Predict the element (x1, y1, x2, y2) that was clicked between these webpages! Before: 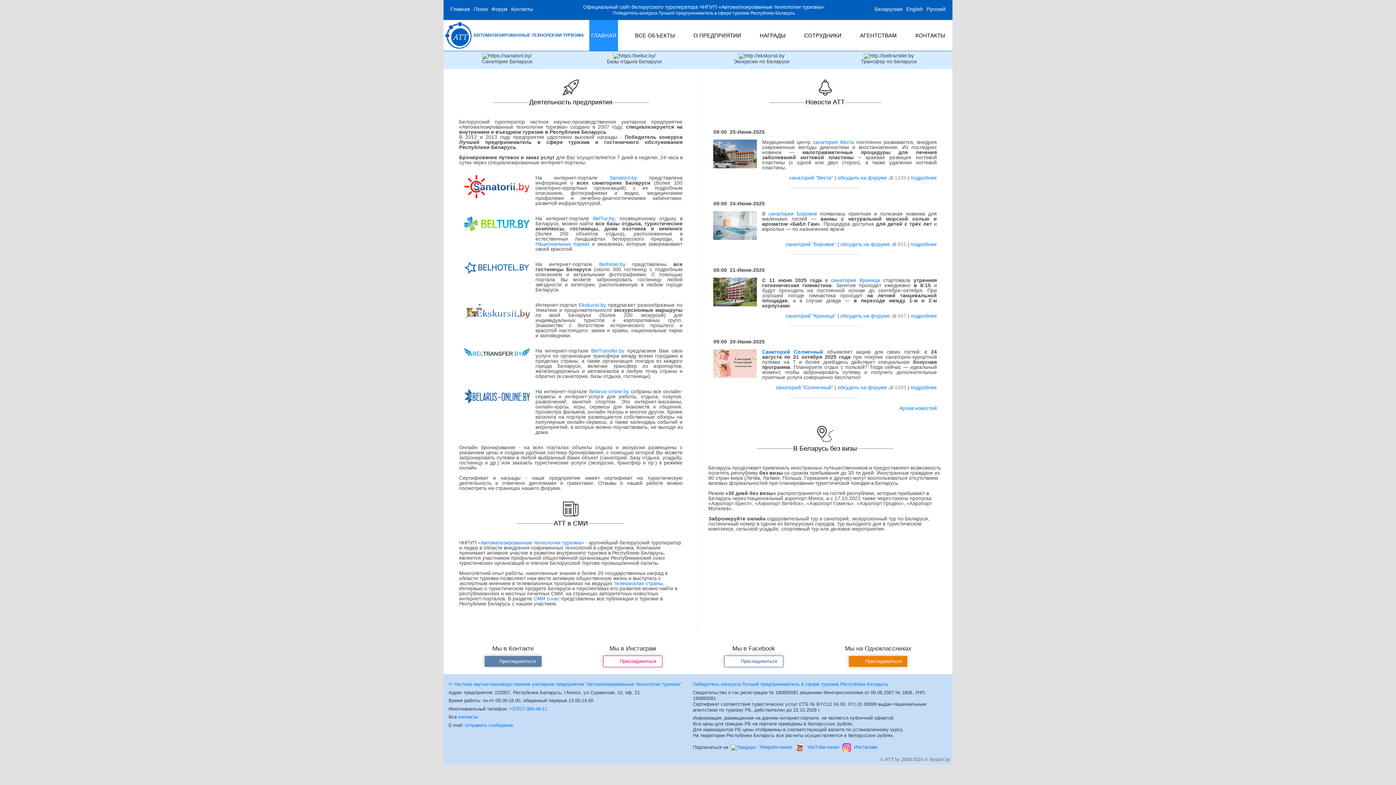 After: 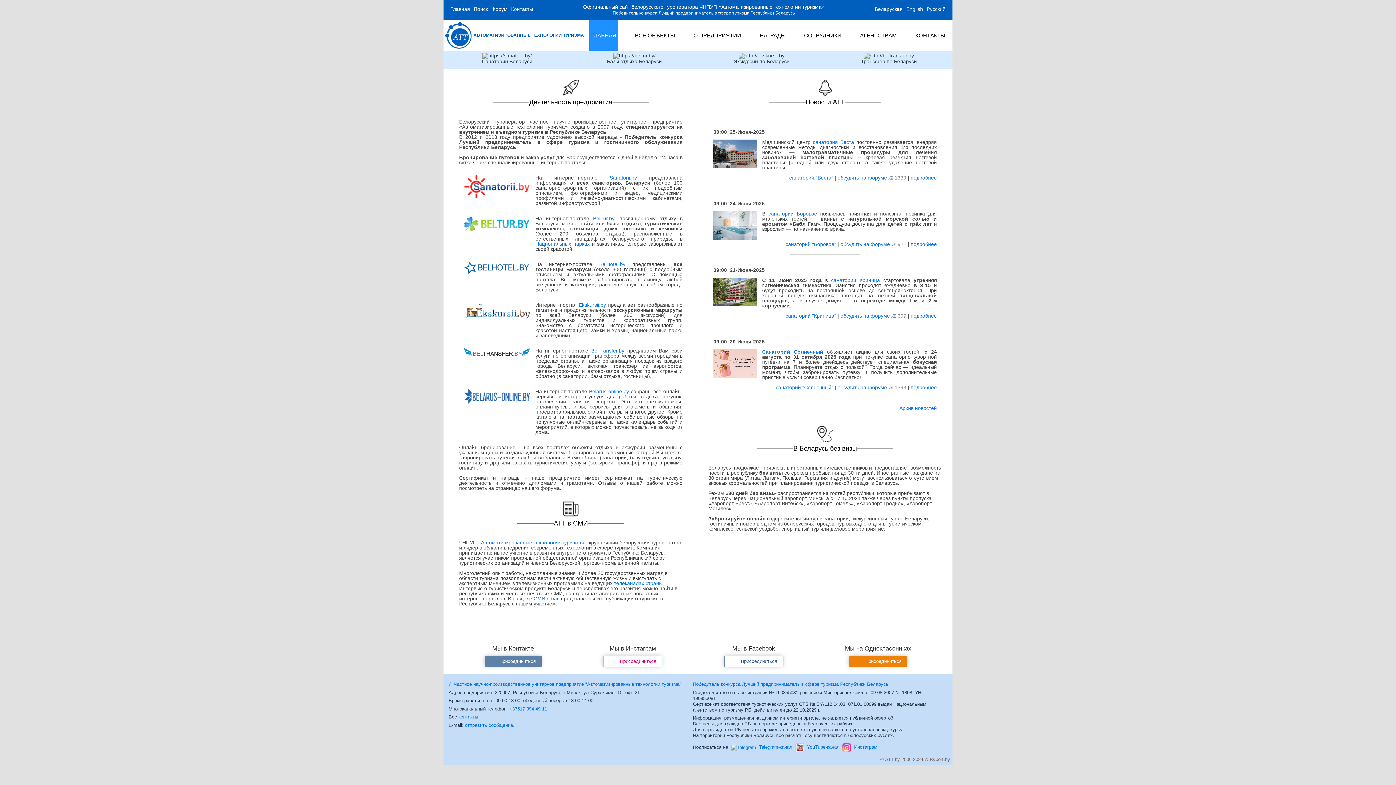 Action: label: Русский bbox: (926, 6, 945, 12)